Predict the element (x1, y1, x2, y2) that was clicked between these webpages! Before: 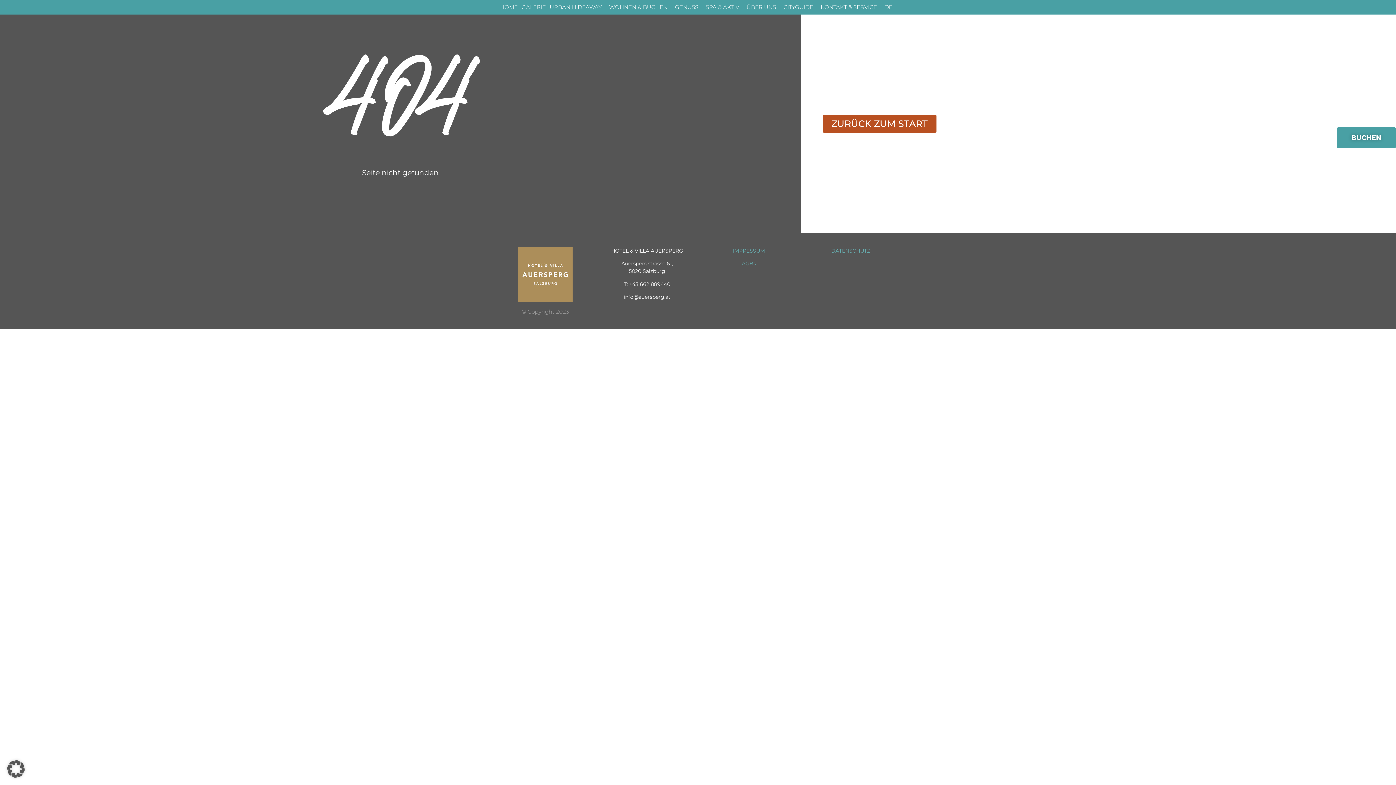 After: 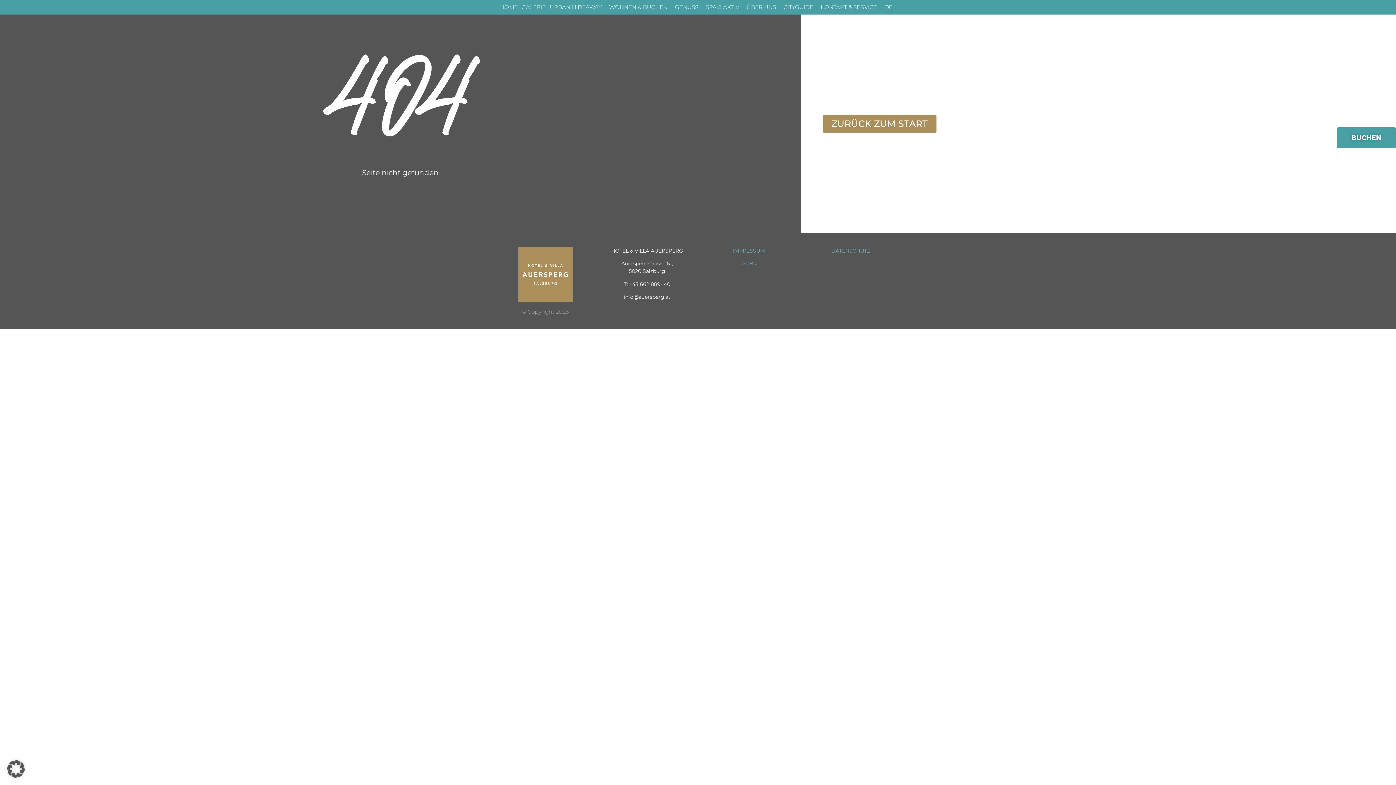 Action: label: ZURÜCK ZUM START bbox: (822, 114, 936, 132)